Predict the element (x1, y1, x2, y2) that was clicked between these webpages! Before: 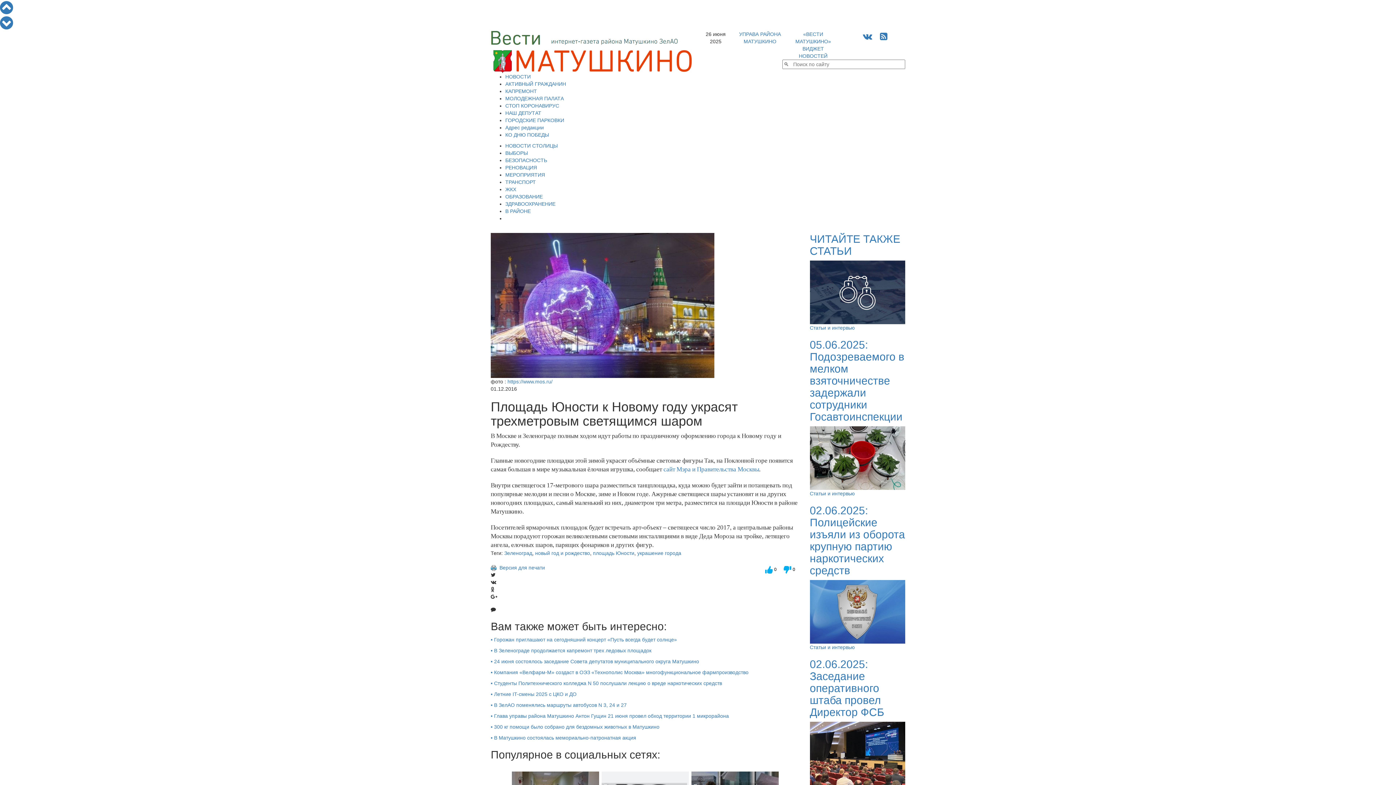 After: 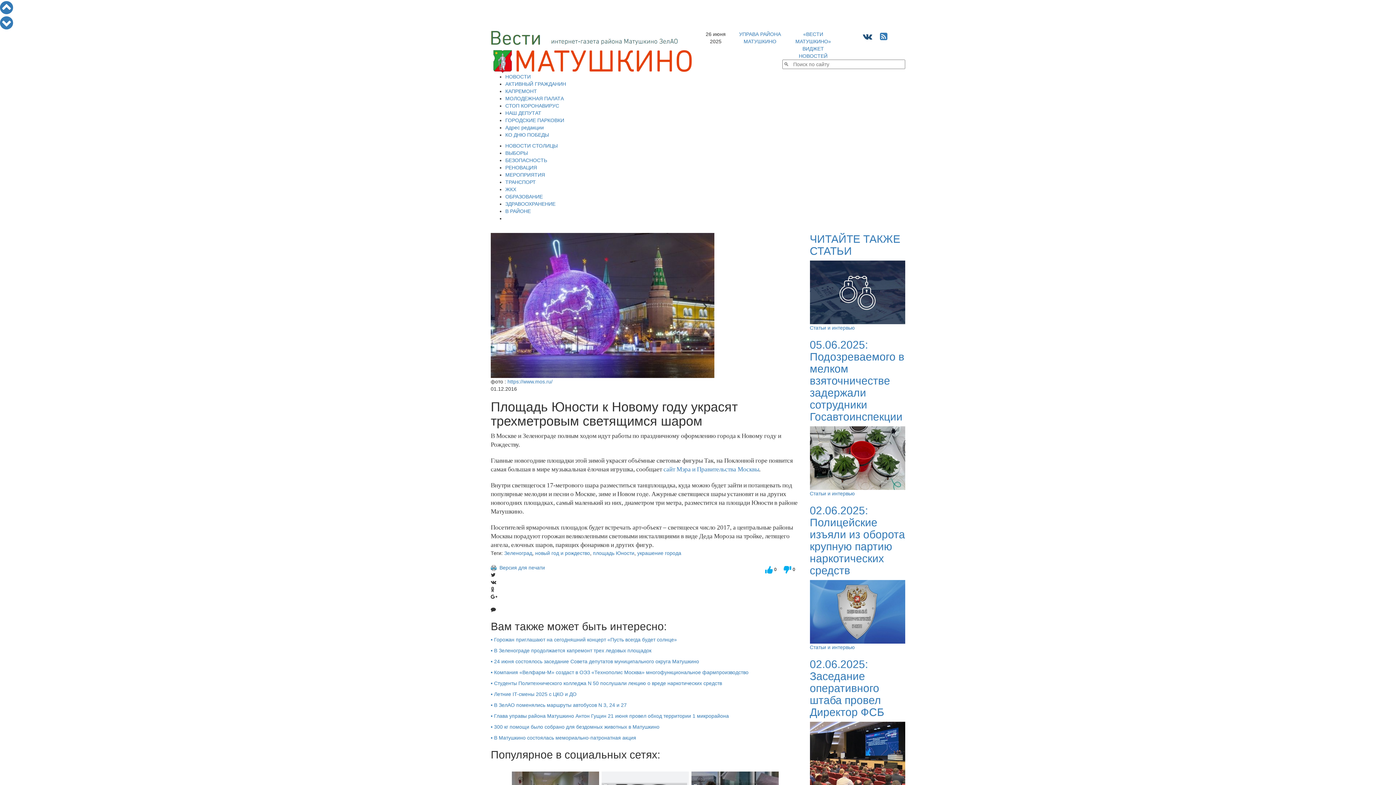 Action: bbox: (863, 31, 872, 41)